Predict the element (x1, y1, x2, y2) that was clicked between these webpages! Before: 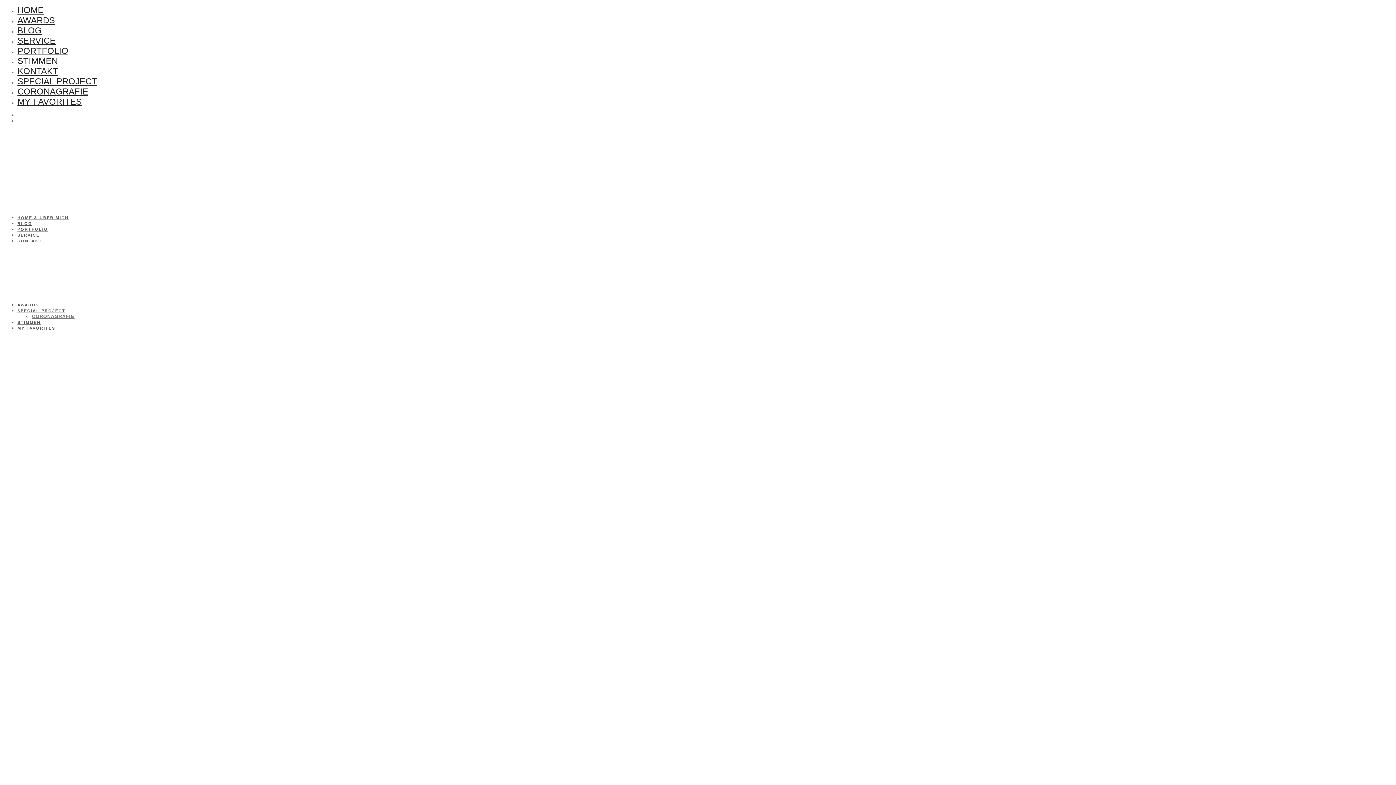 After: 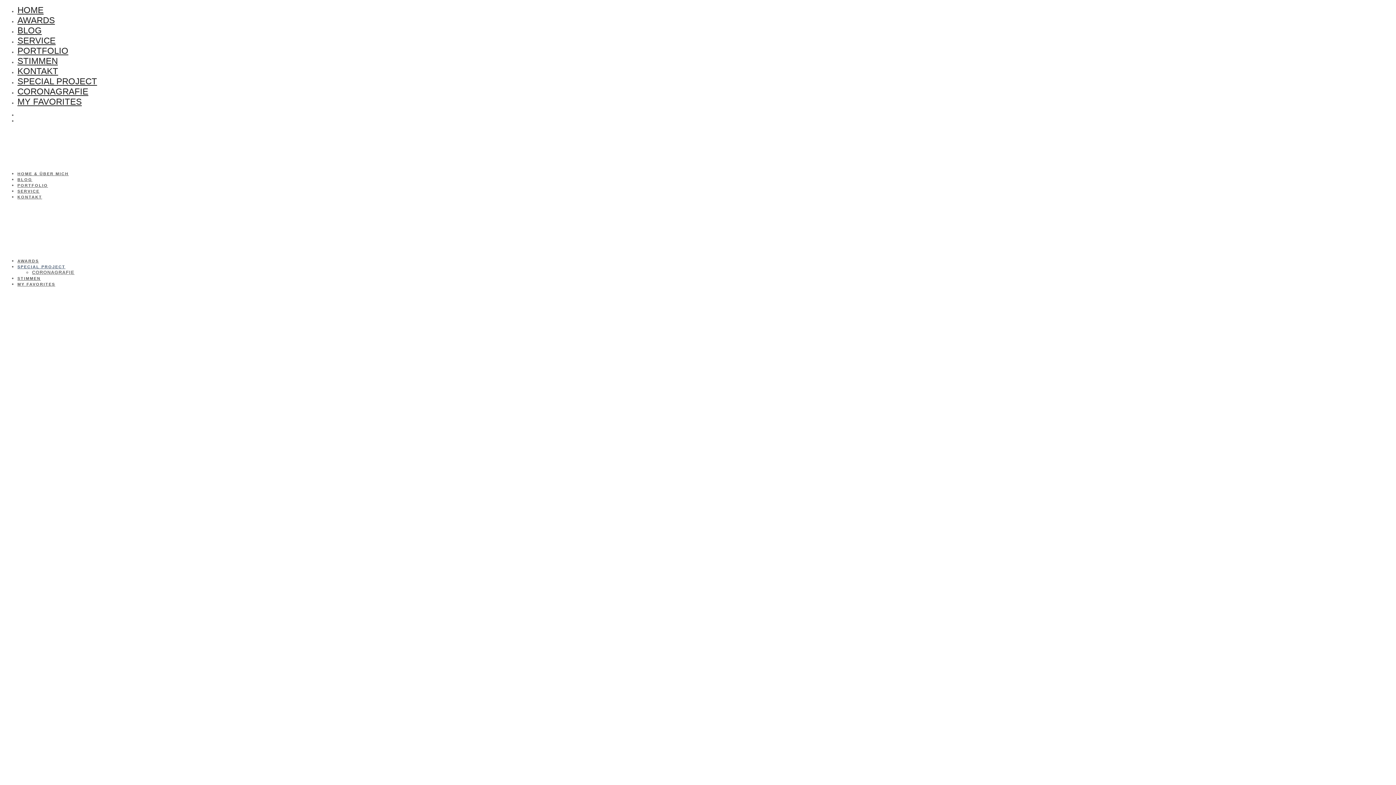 Action: label: SPECIAL PROJECT bbox: (17, 76, 97, 86)